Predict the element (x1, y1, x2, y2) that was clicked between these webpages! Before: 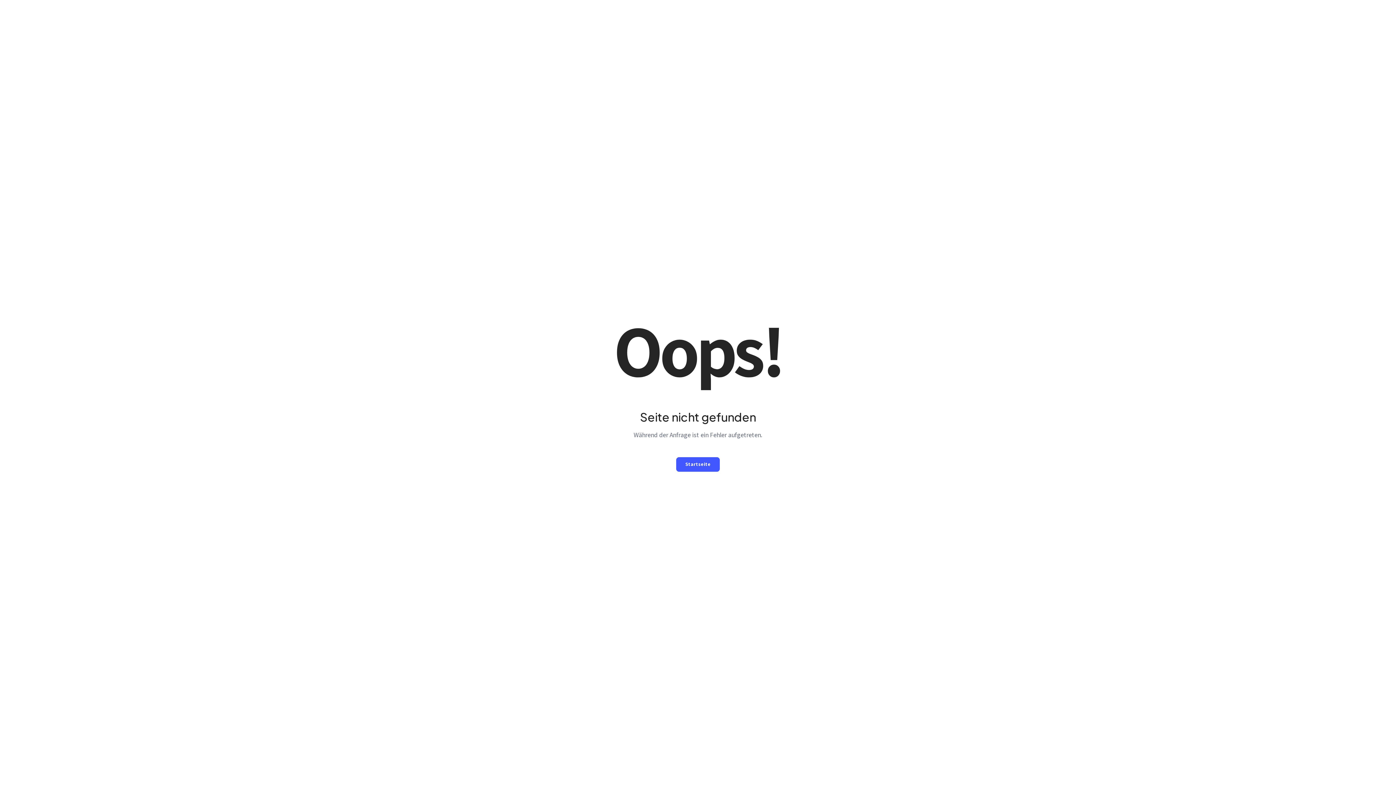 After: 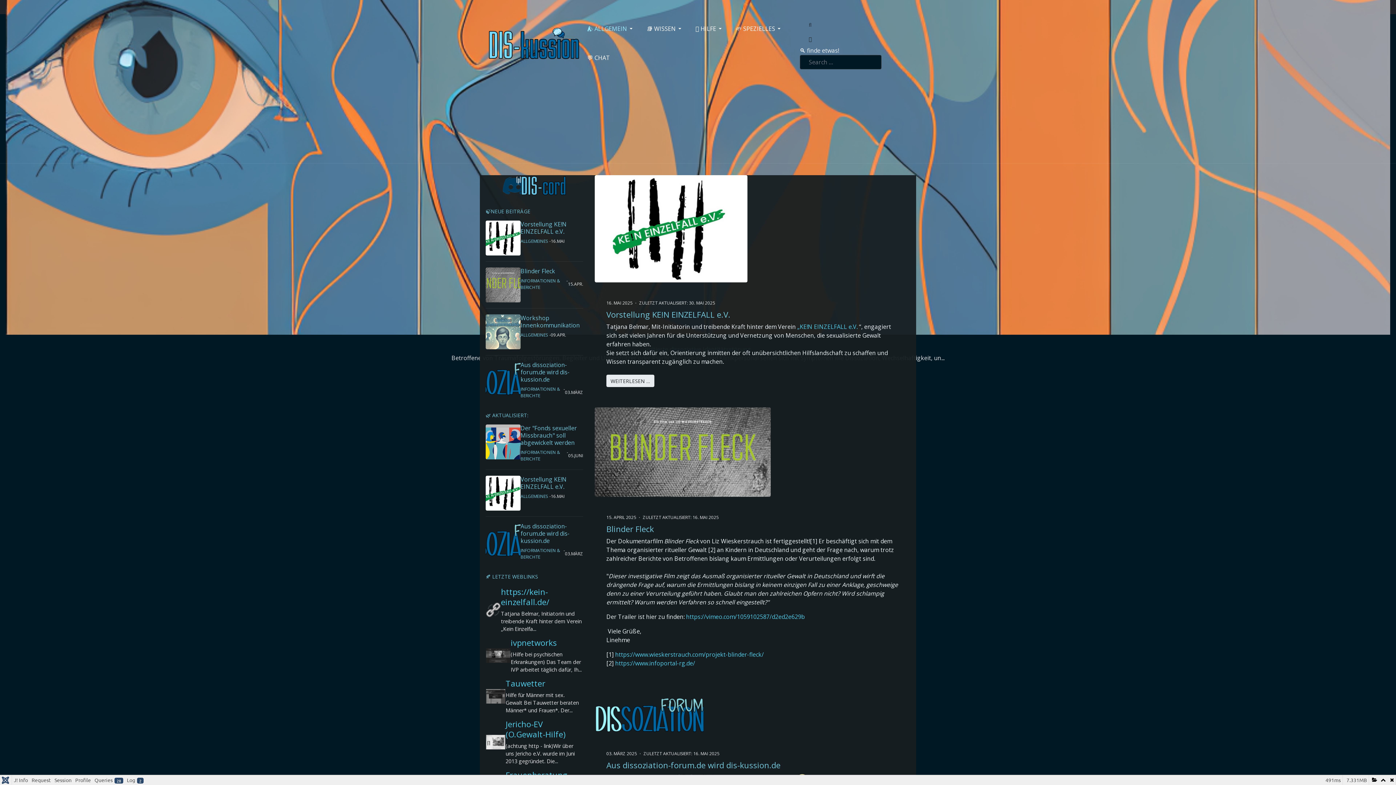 Action: bbox: (676, 457, 720, 471) label: Startseite